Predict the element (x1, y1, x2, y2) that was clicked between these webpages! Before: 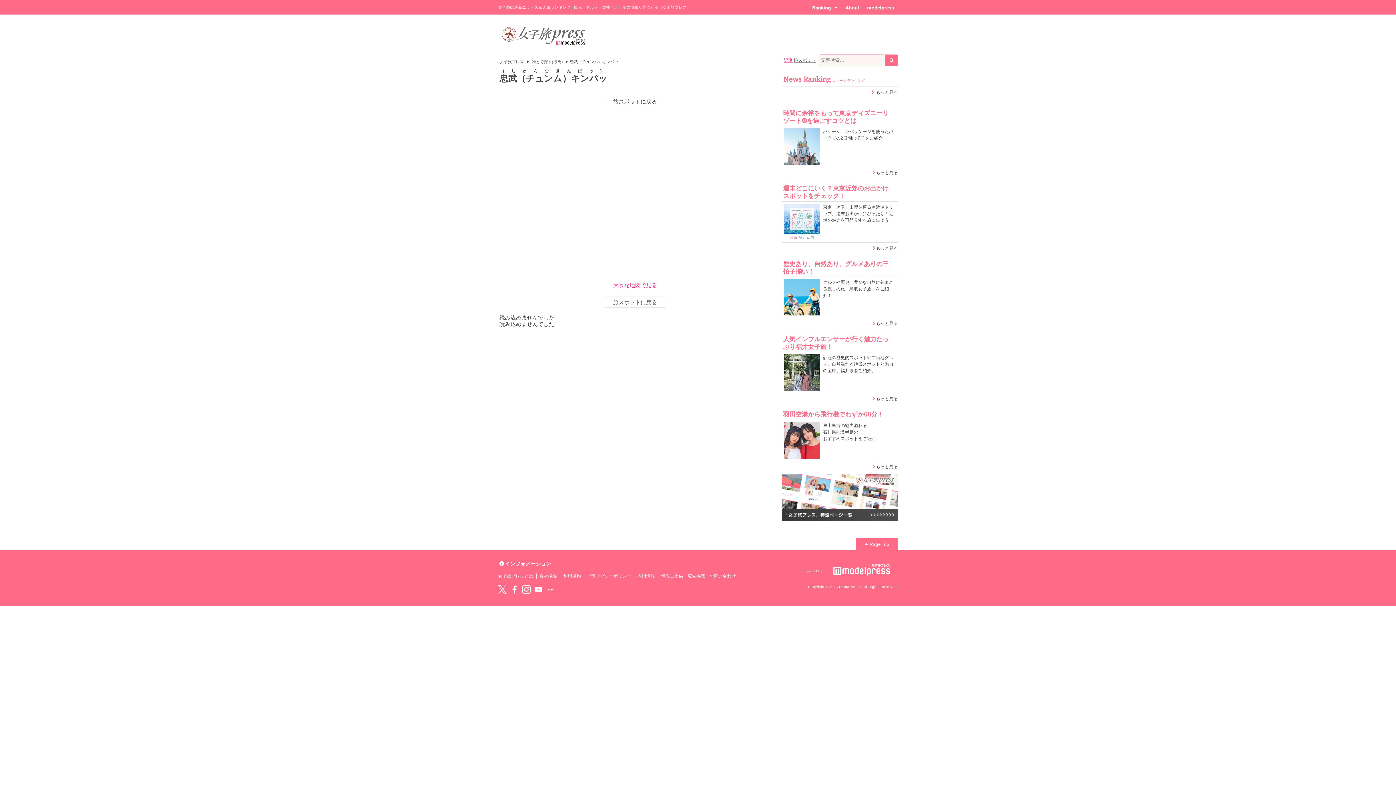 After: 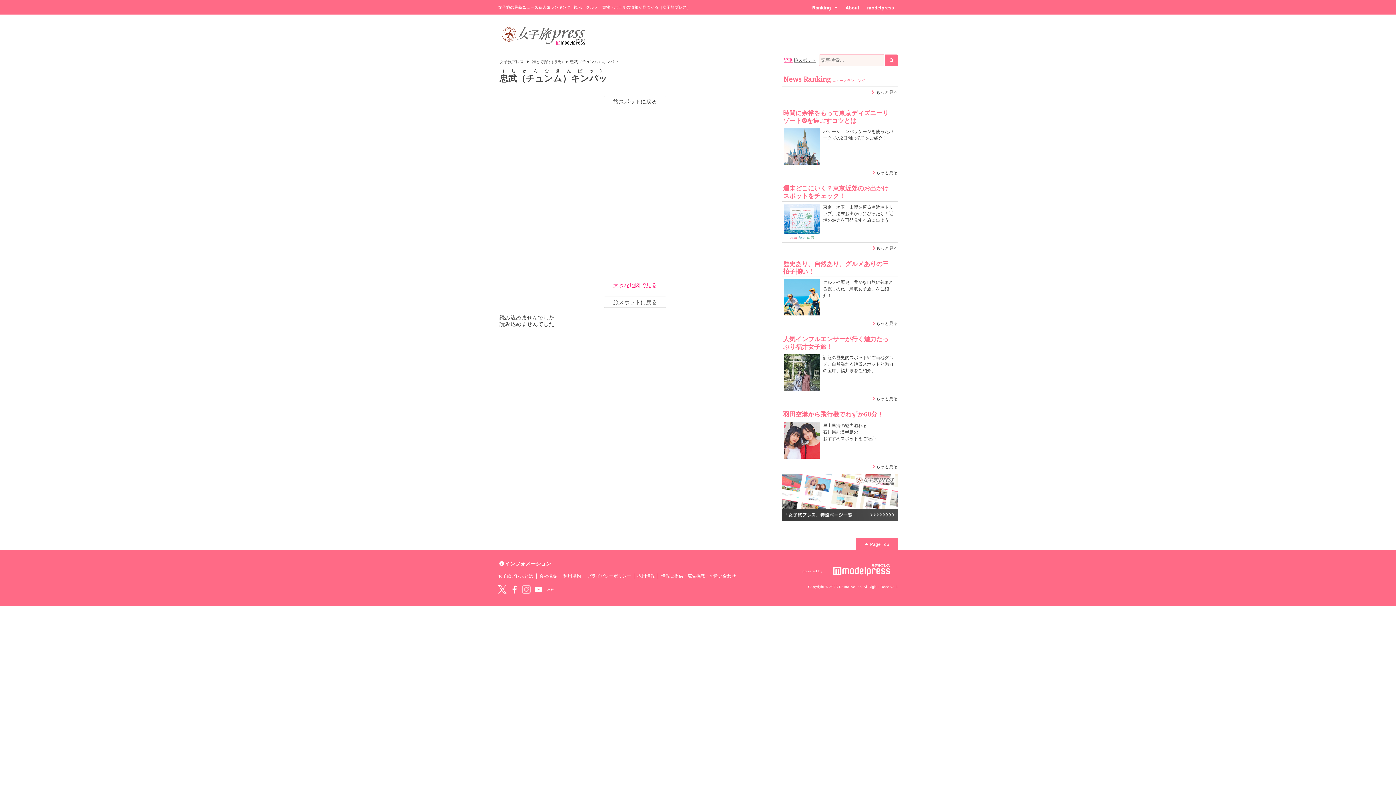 Action: bbox: (522, 585, 530, 594) label: instagram